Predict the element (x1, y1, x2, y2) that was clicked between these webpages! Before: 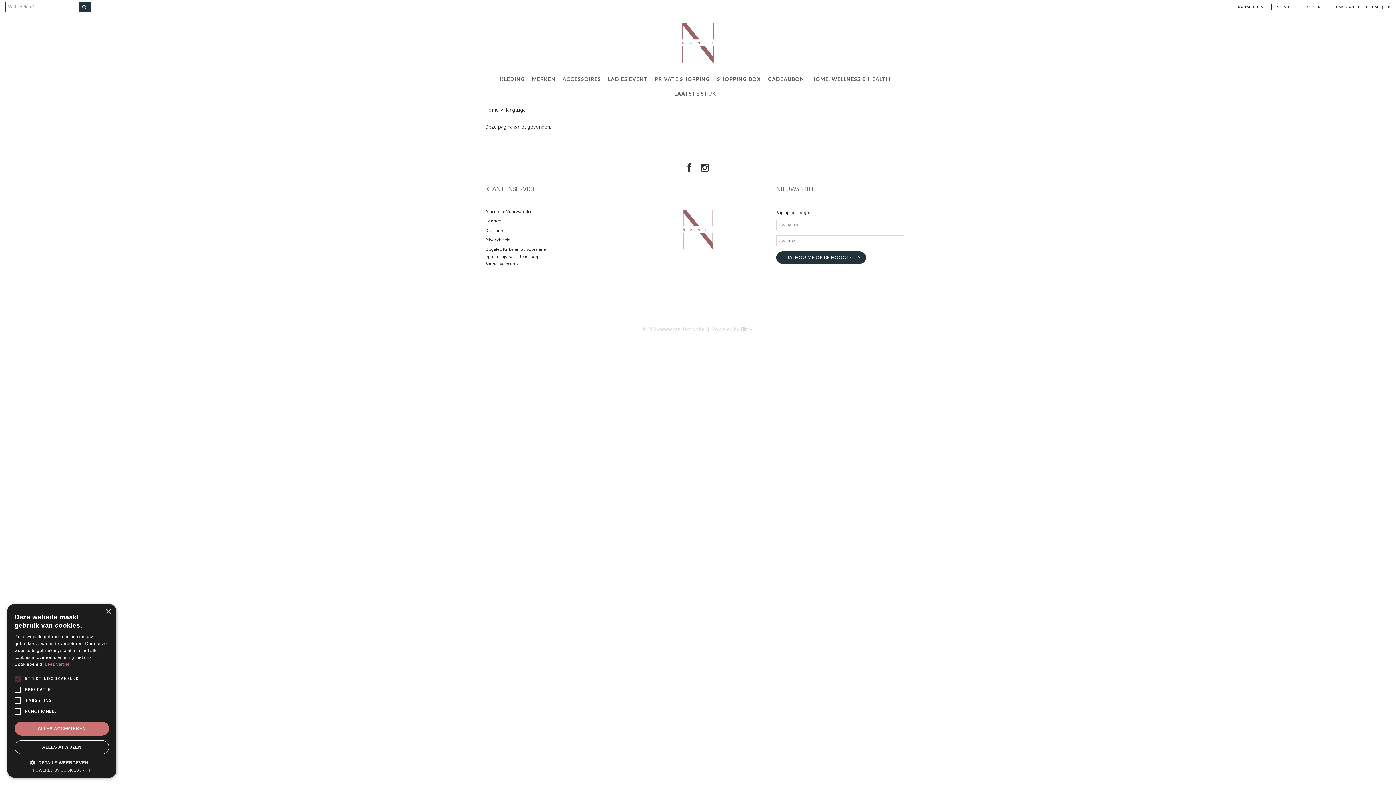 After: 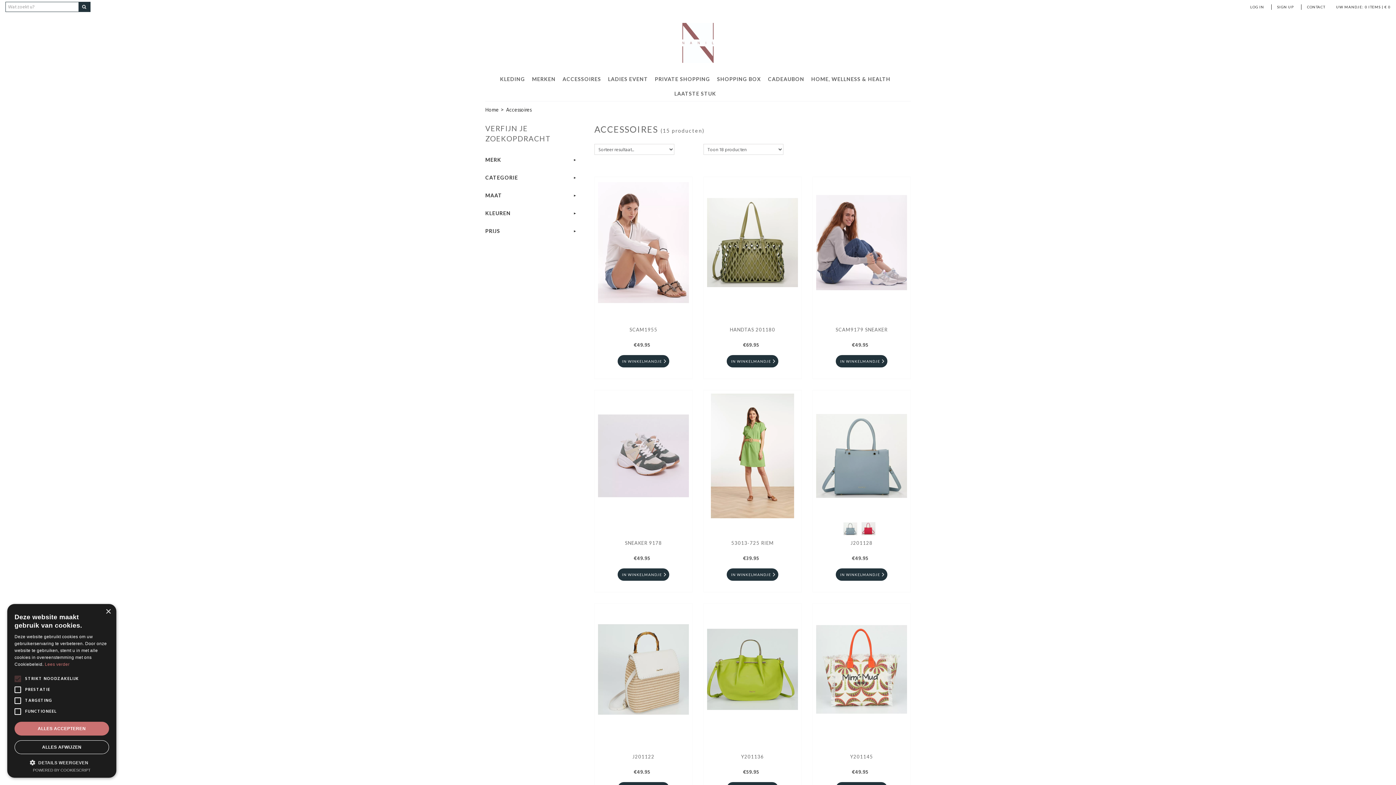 Action: bbox: (562, 72, 606, 86) label: ACCESSOIRES